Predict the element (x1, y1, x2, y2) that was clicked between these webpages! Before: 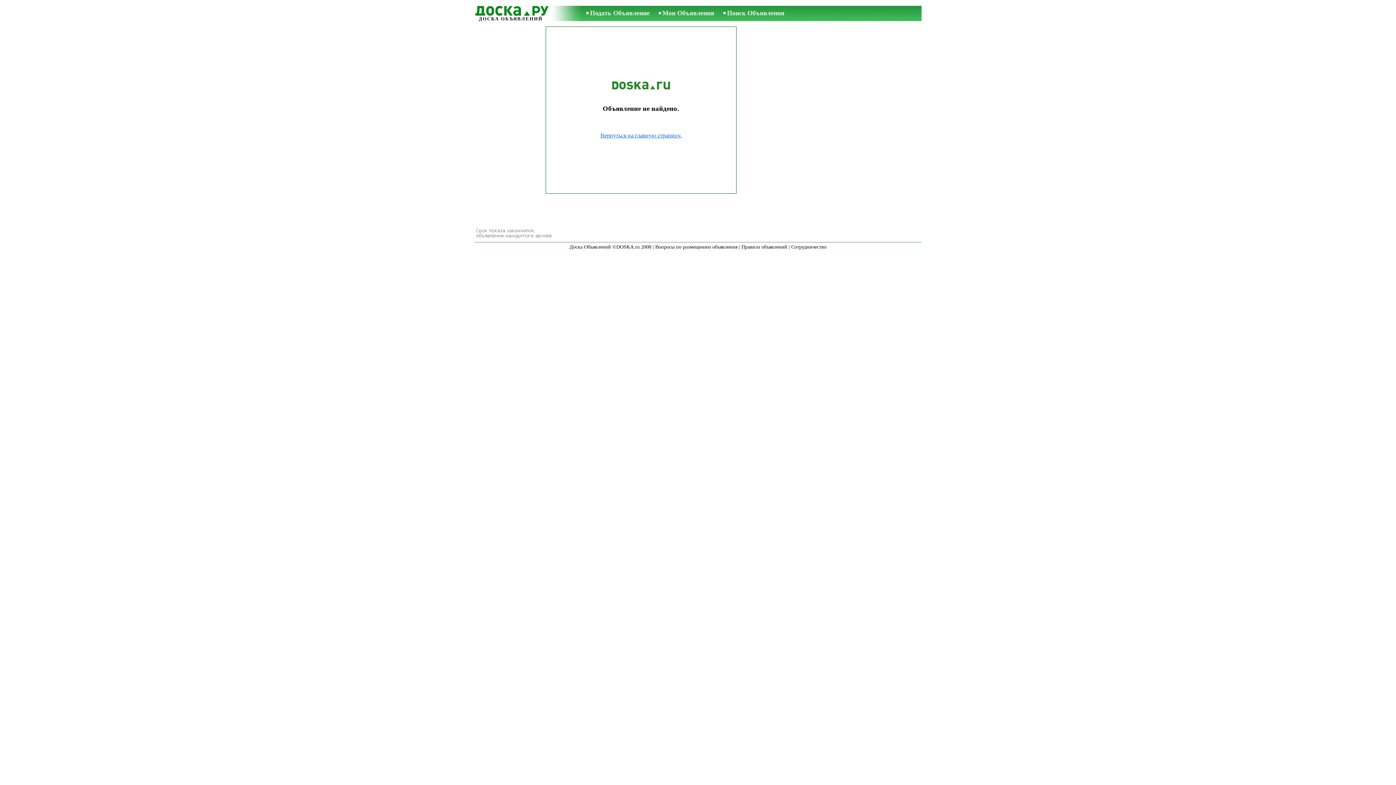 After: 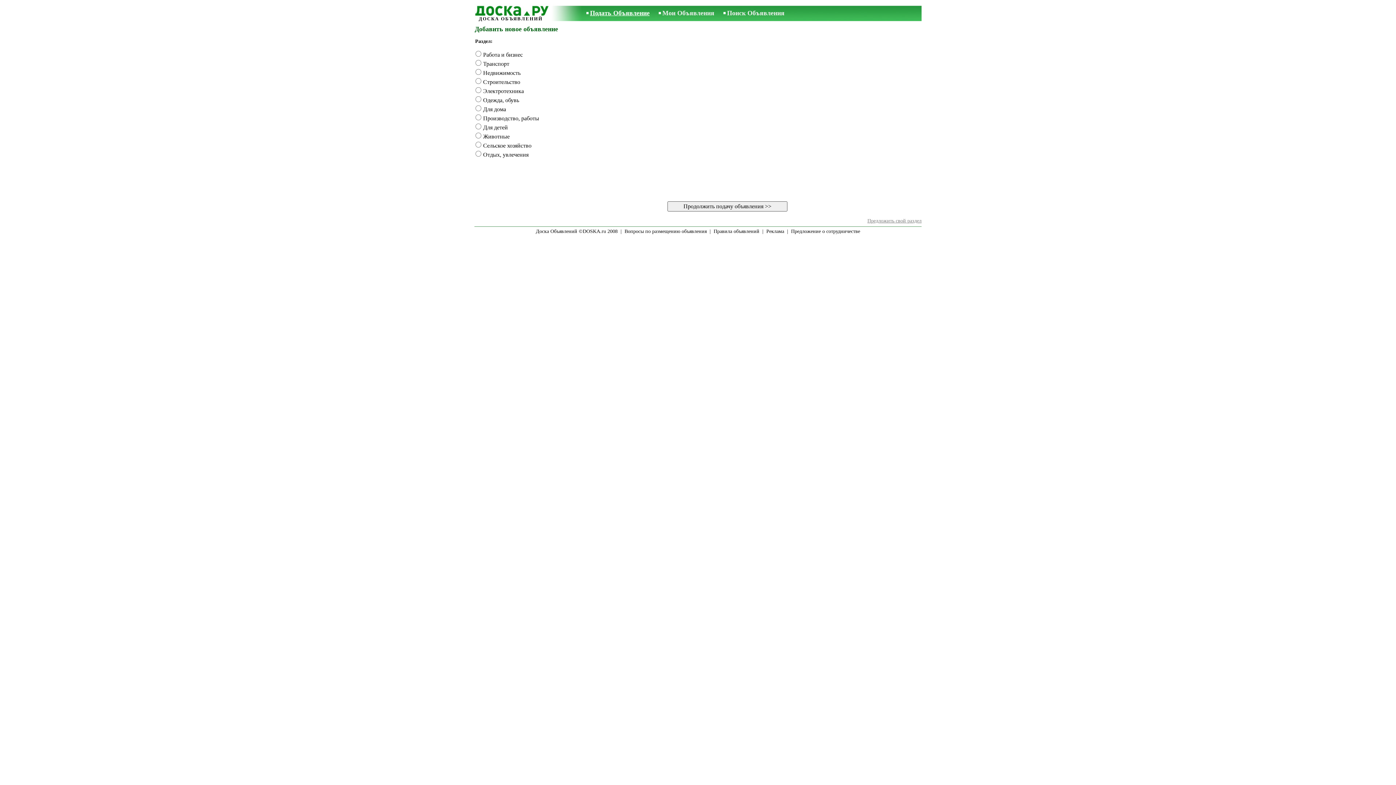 Action: label: Подать Объявление bbox: (590, 9, 649, 16)